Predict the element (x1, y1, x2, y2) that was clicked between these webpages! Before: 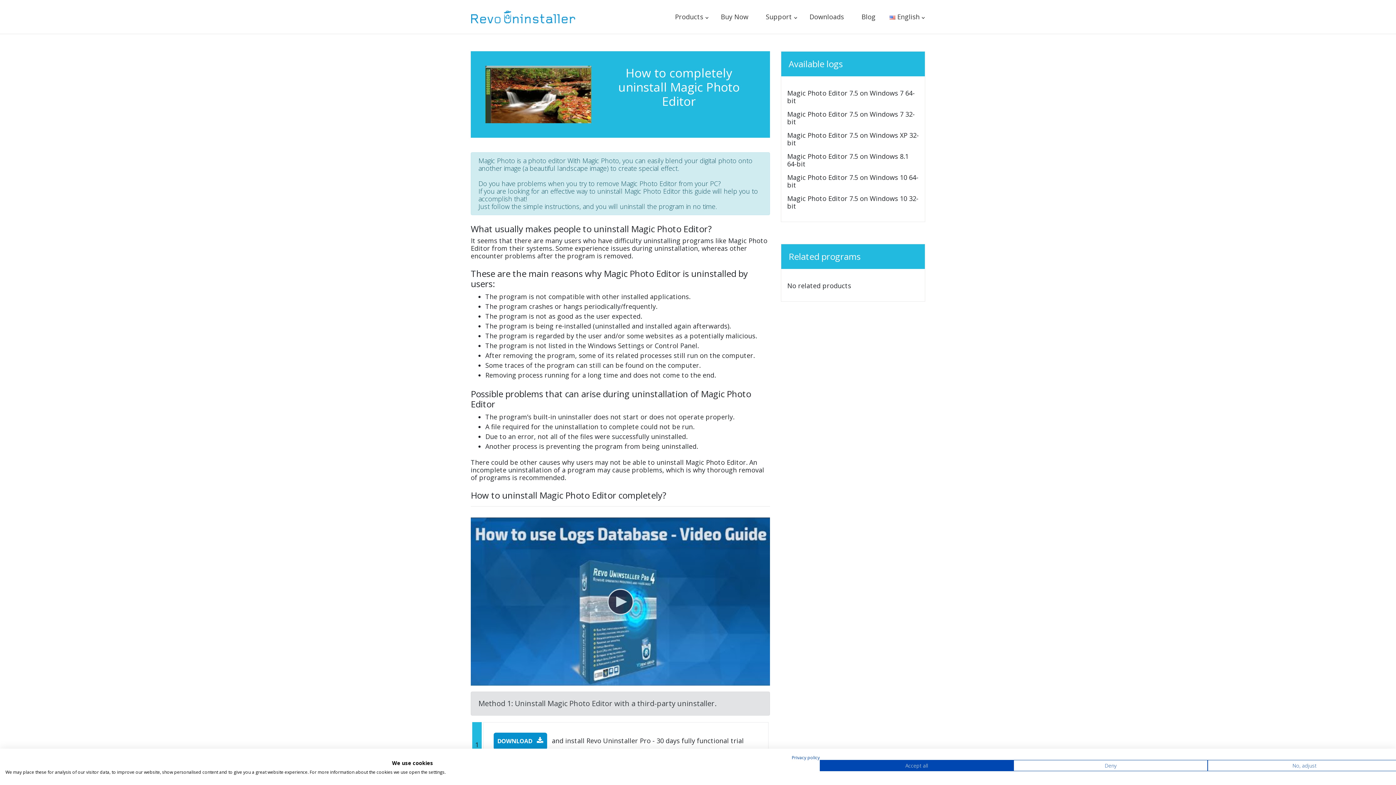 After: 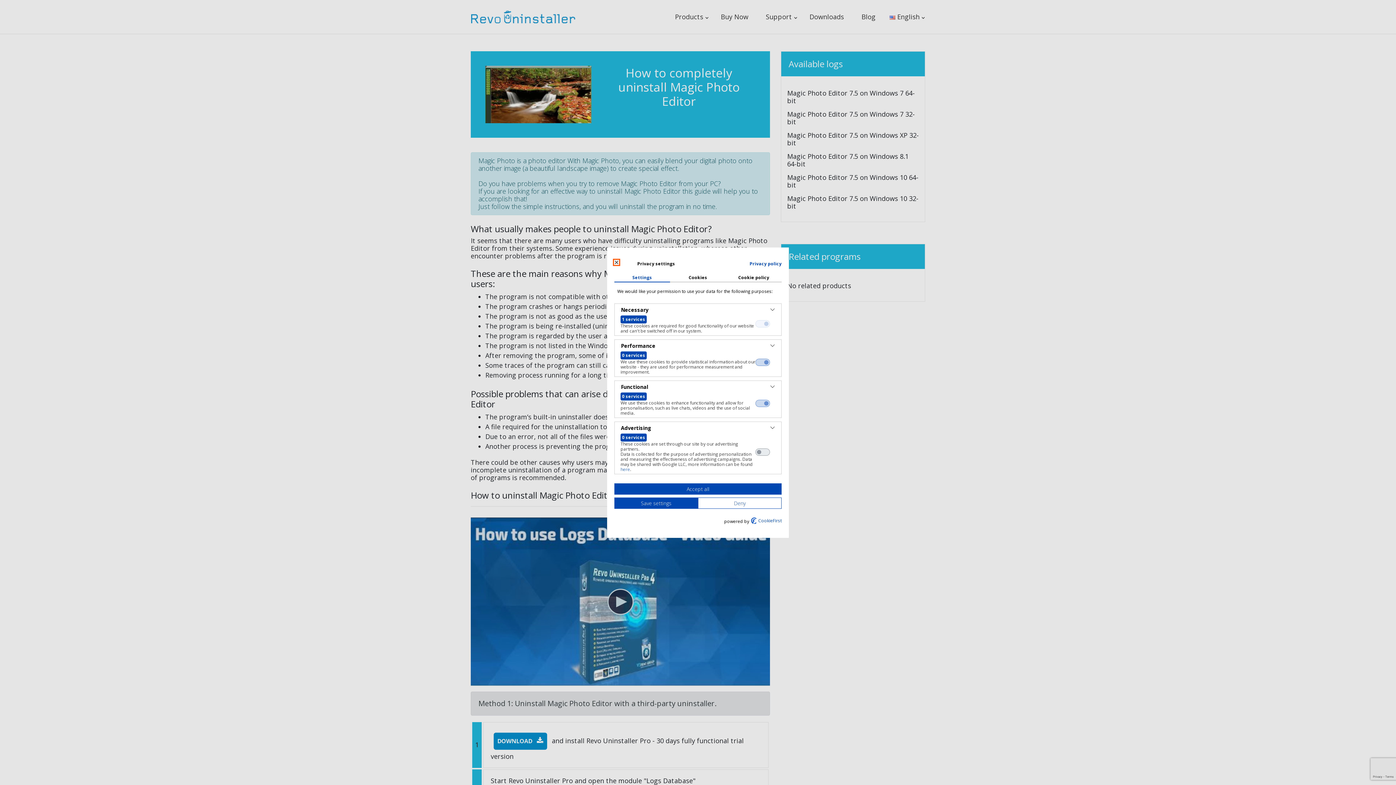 Action: label: Adjust cookie preferences bbox: (1207, 760, 1401, 771)